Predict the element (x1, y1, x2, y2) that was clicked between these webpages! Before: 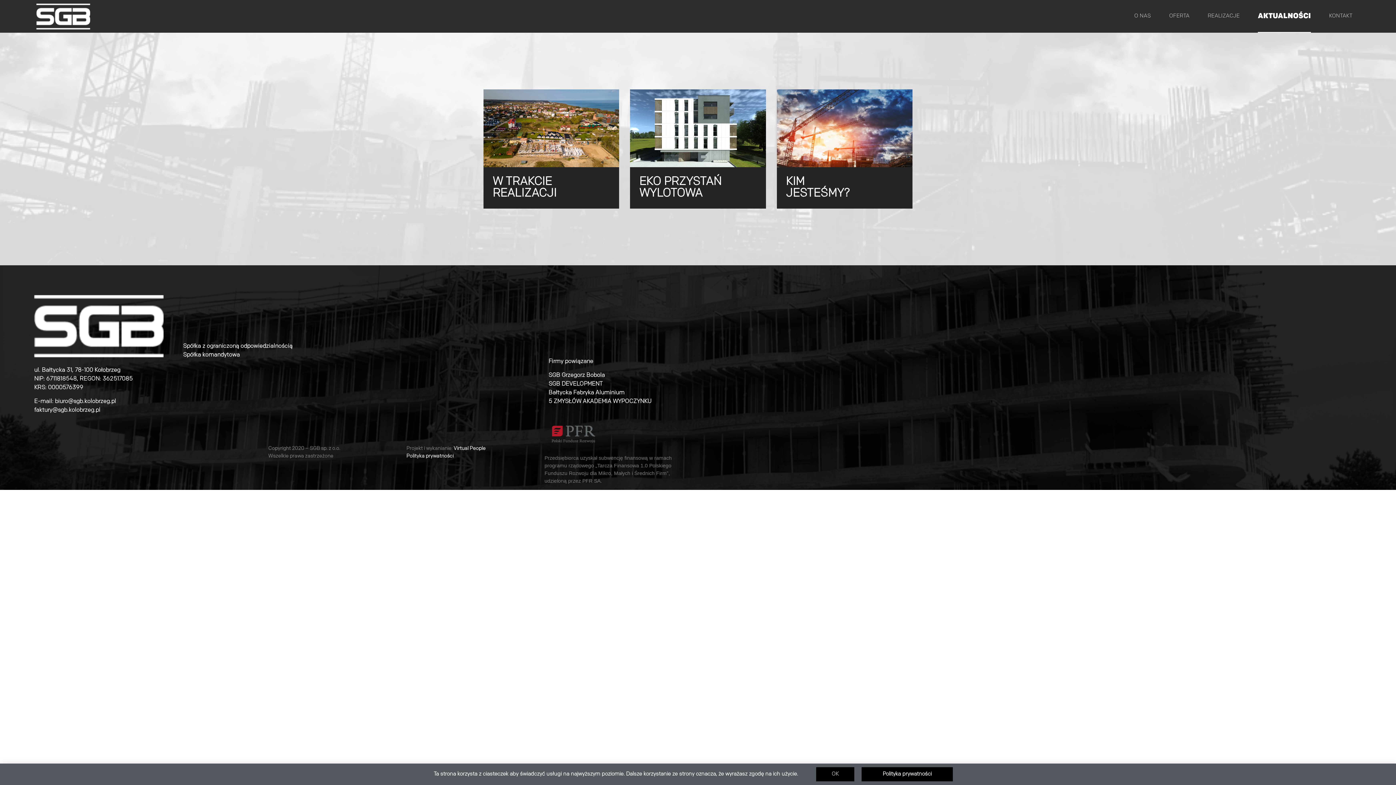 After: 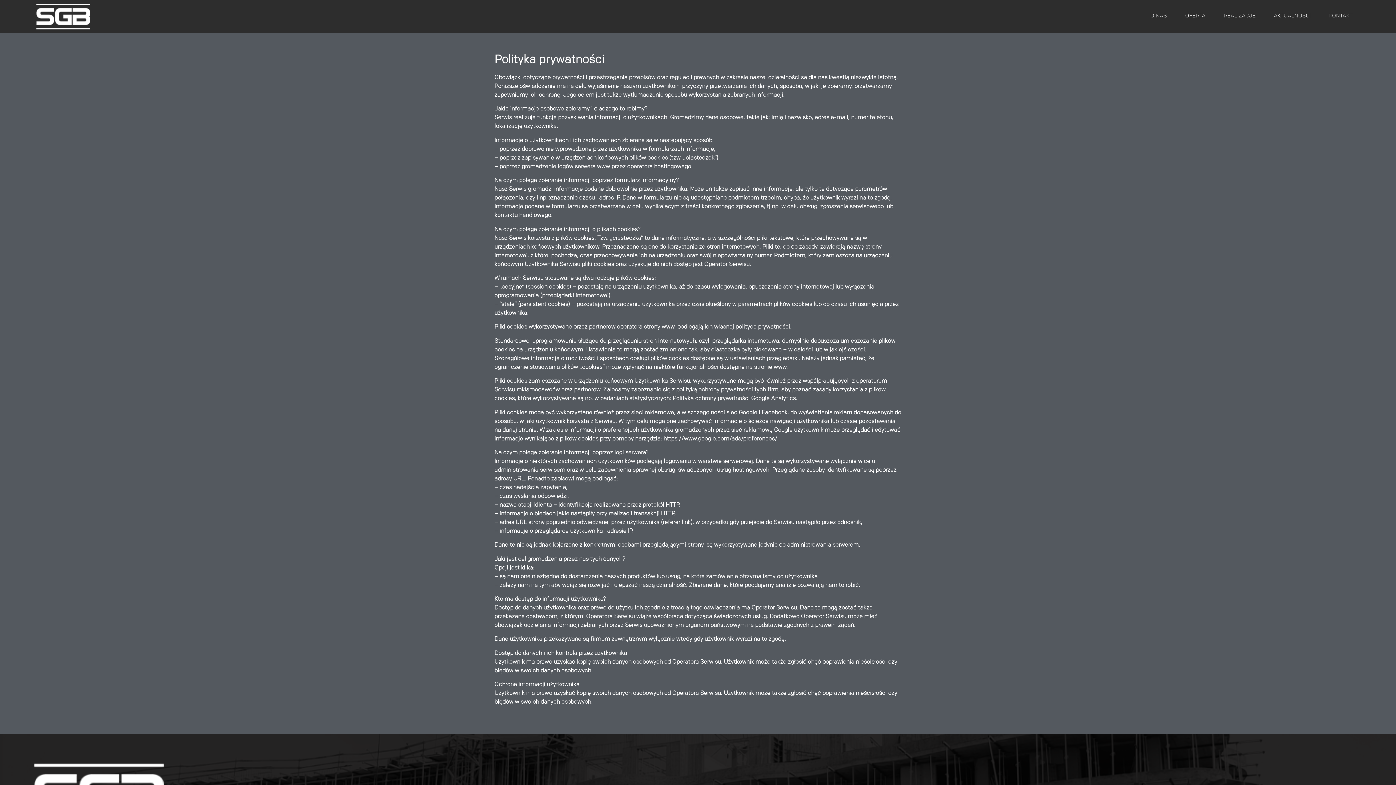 Action: bbox: (861, 767, 953, 781) label: Polityka prywatności